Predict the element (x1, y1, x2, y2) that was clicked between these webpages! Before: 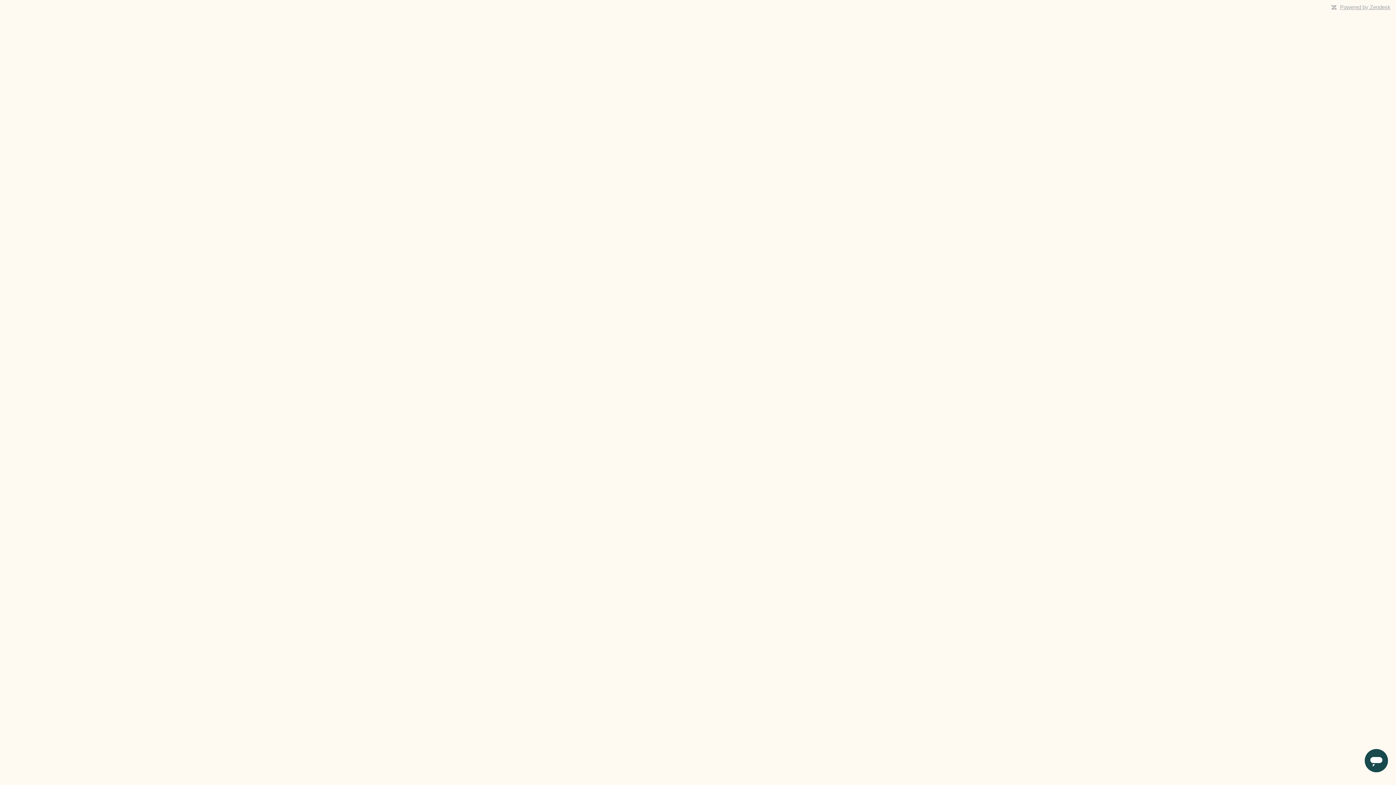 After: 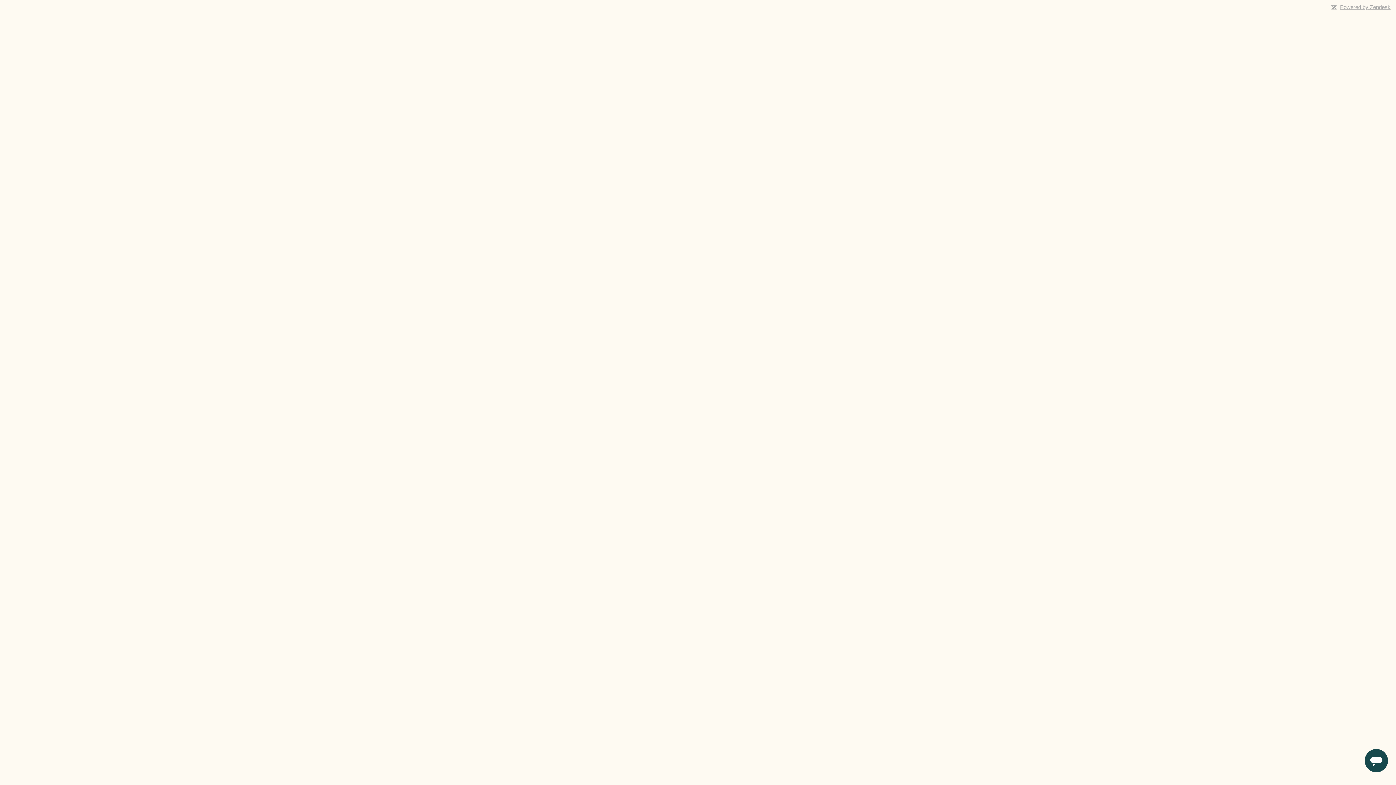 Action: bbox: (1340, 4, 1390, 10) label: Powered by Zendesk